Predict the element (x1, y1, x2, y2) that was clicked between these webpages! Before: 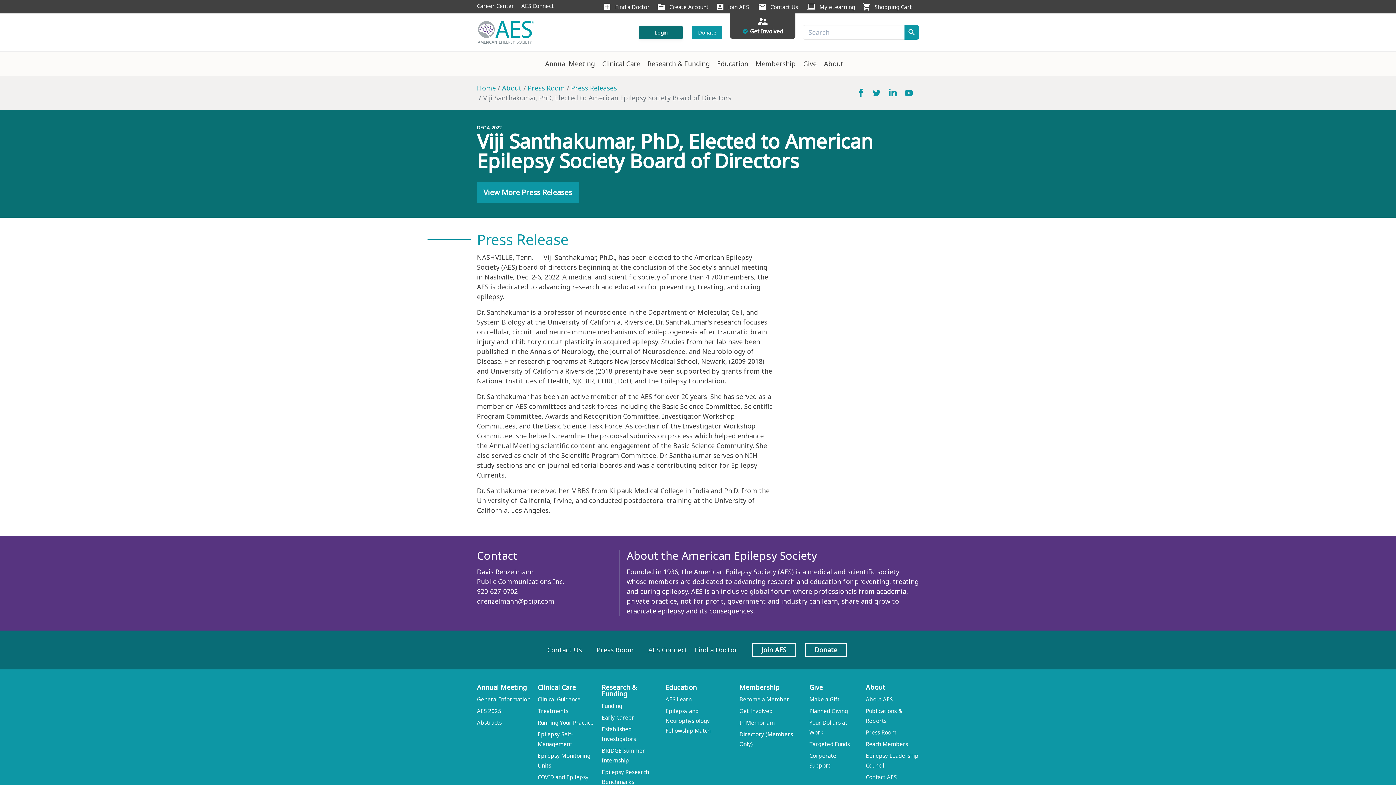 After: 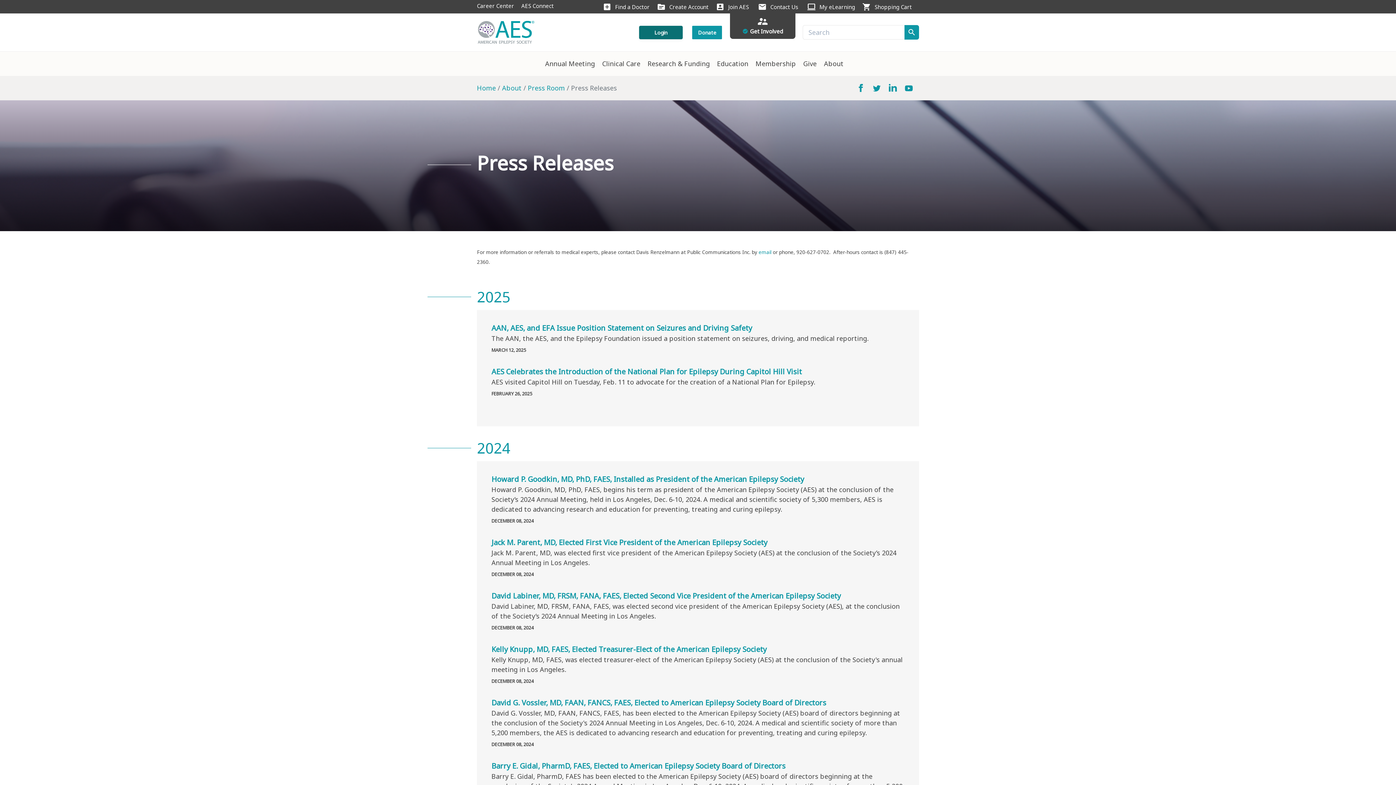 Action: label: Press Room bbox: (528, 83, 565, 92)